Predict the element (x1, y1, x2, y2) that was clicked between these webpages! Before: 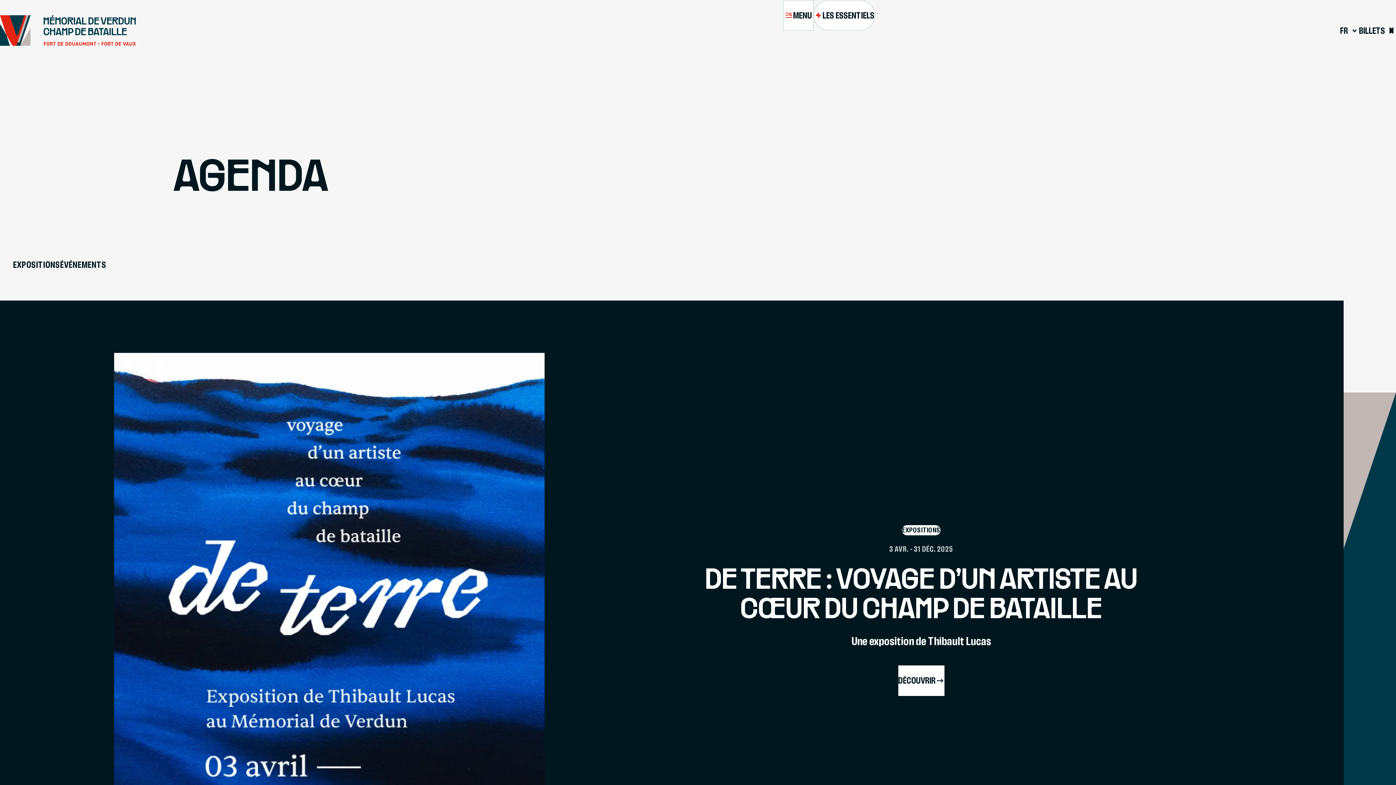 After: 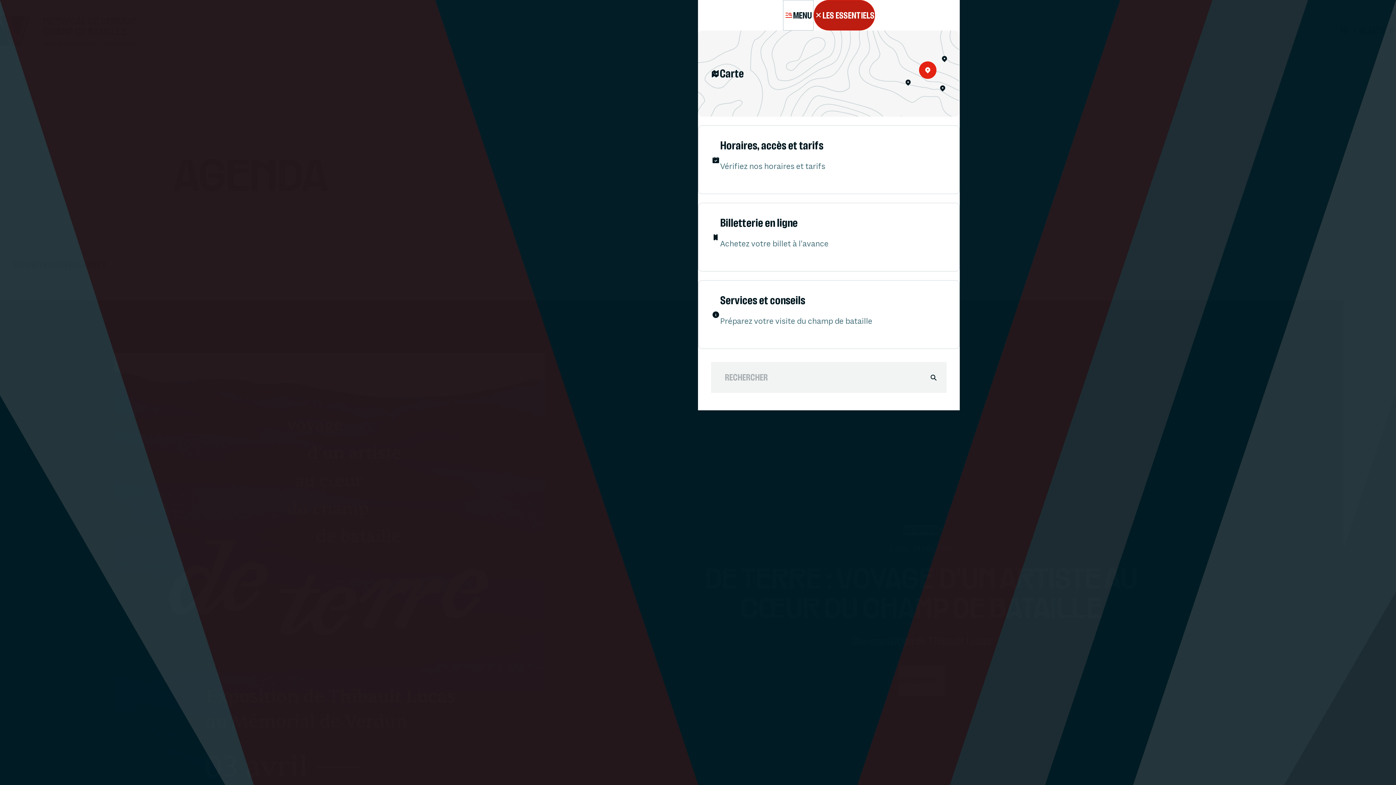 Action: label: LES ESSENTIELS bbox: (813, 0, 875, 30)